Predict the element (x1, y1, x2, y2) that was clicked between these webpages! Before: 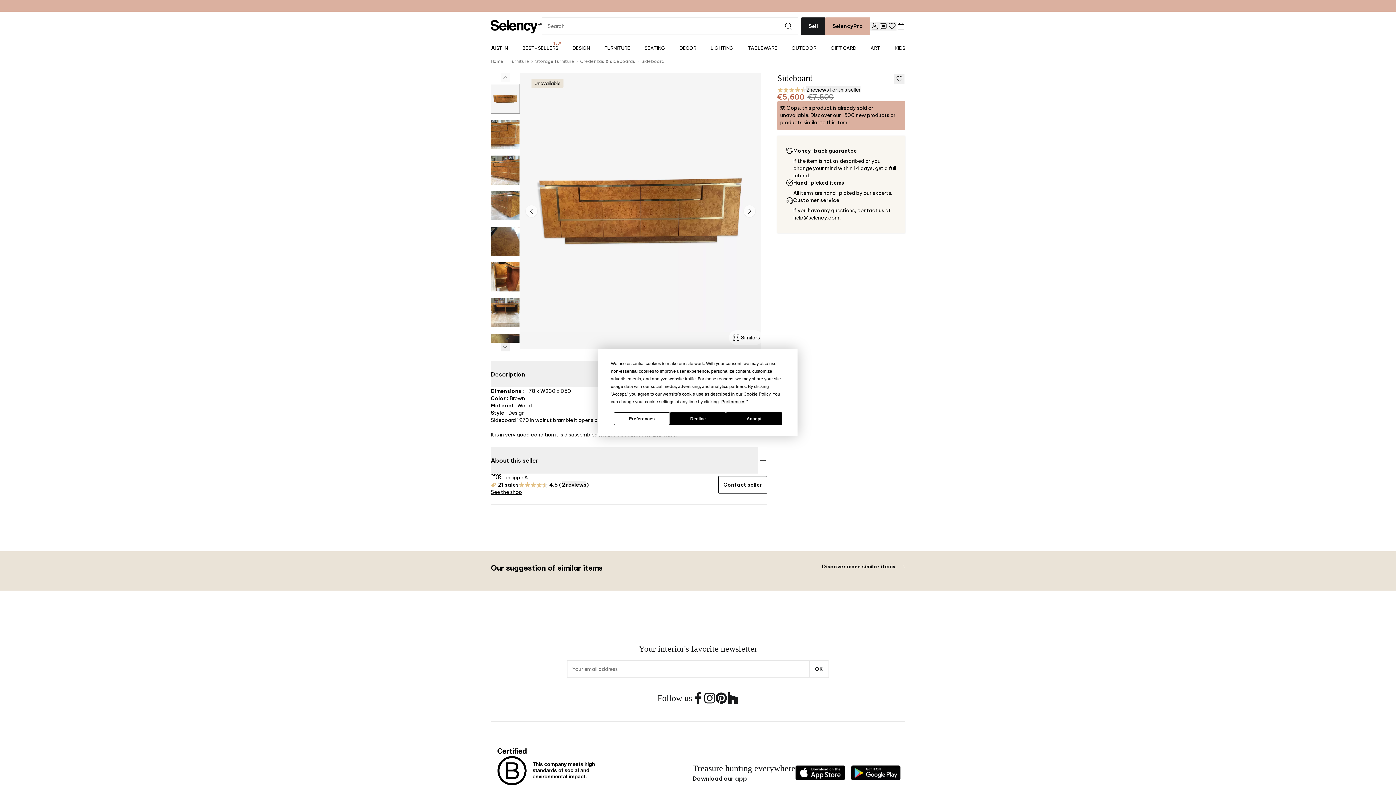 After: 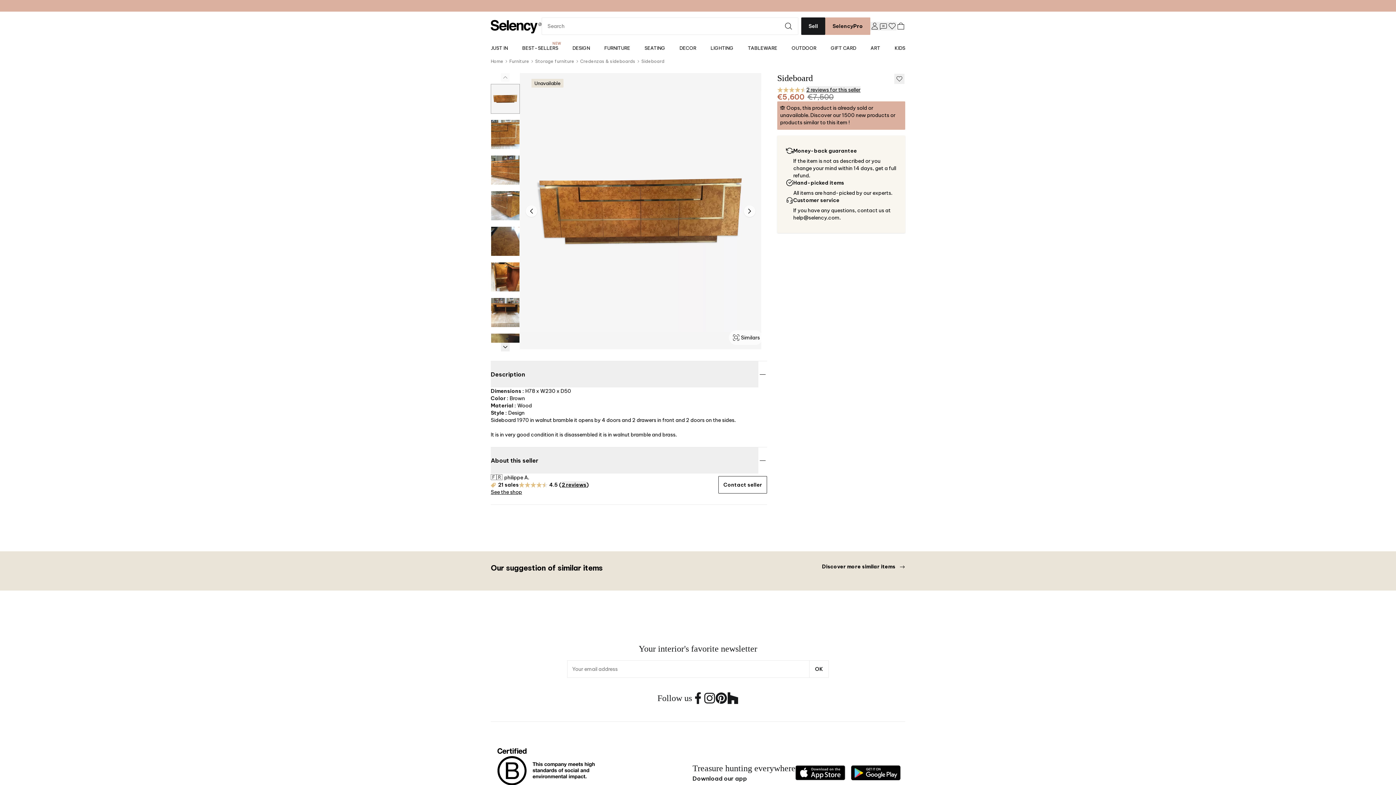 Action: bbox: (670, 412, 726, 425) label: Decline